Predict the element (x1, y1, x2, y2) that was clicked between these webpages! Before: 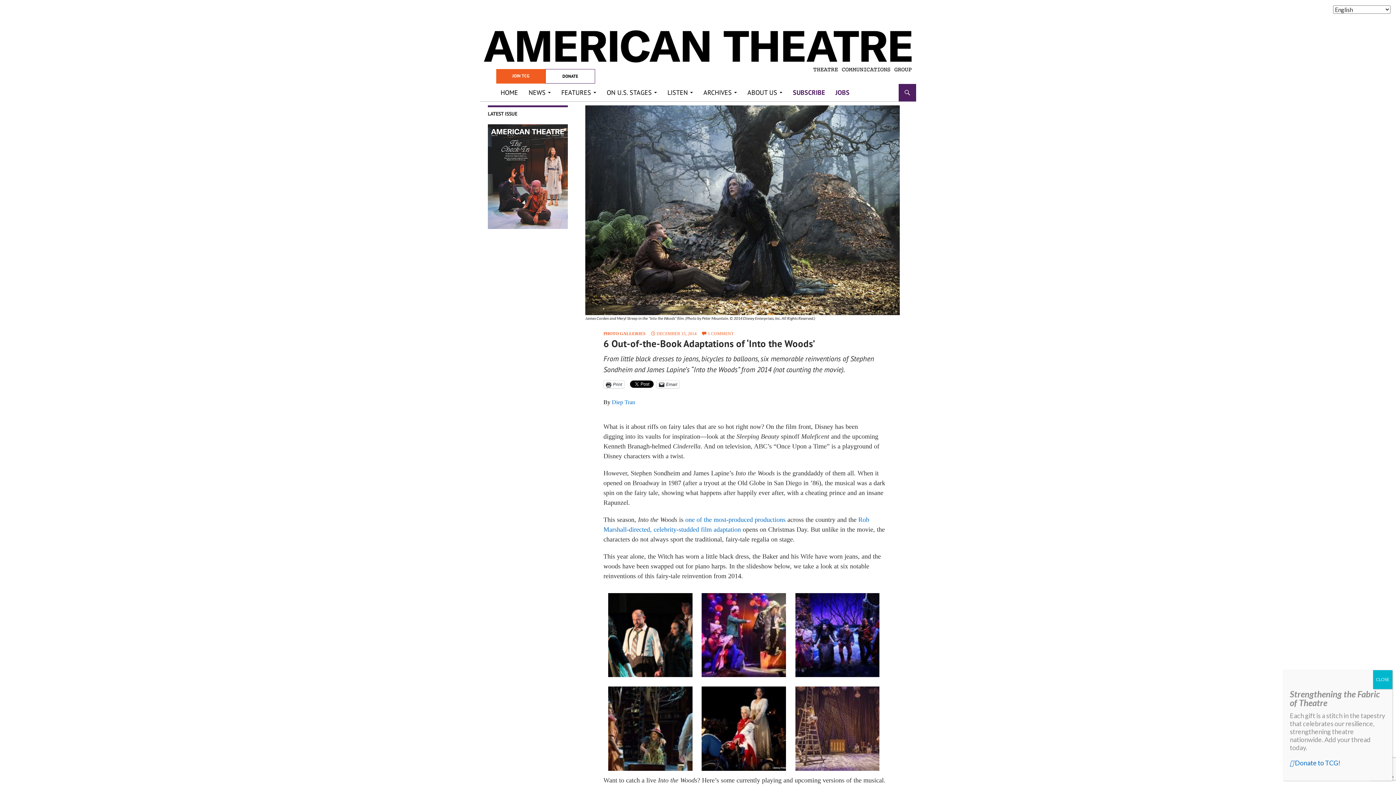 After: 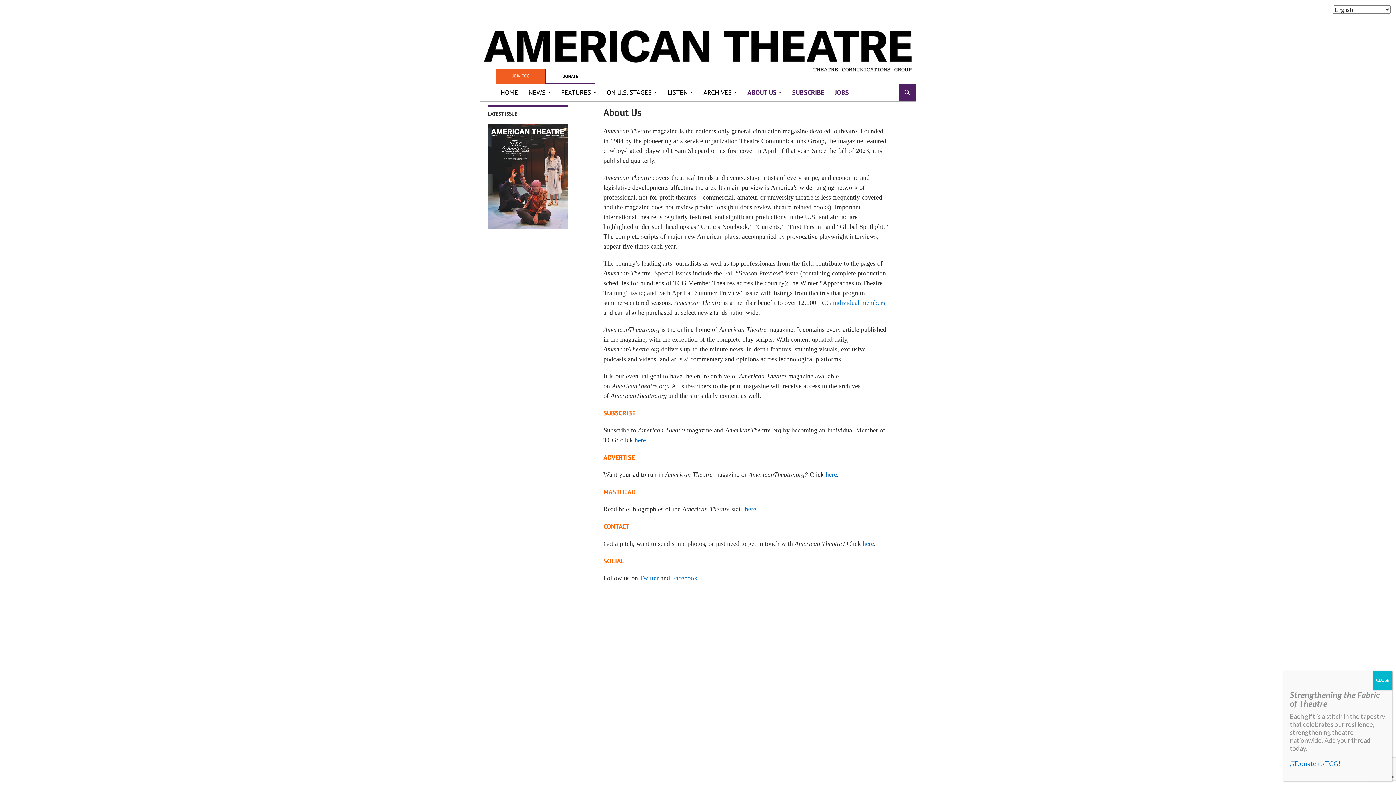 Action: label: ABOUT US bbox: (743, 84, 786, 101)